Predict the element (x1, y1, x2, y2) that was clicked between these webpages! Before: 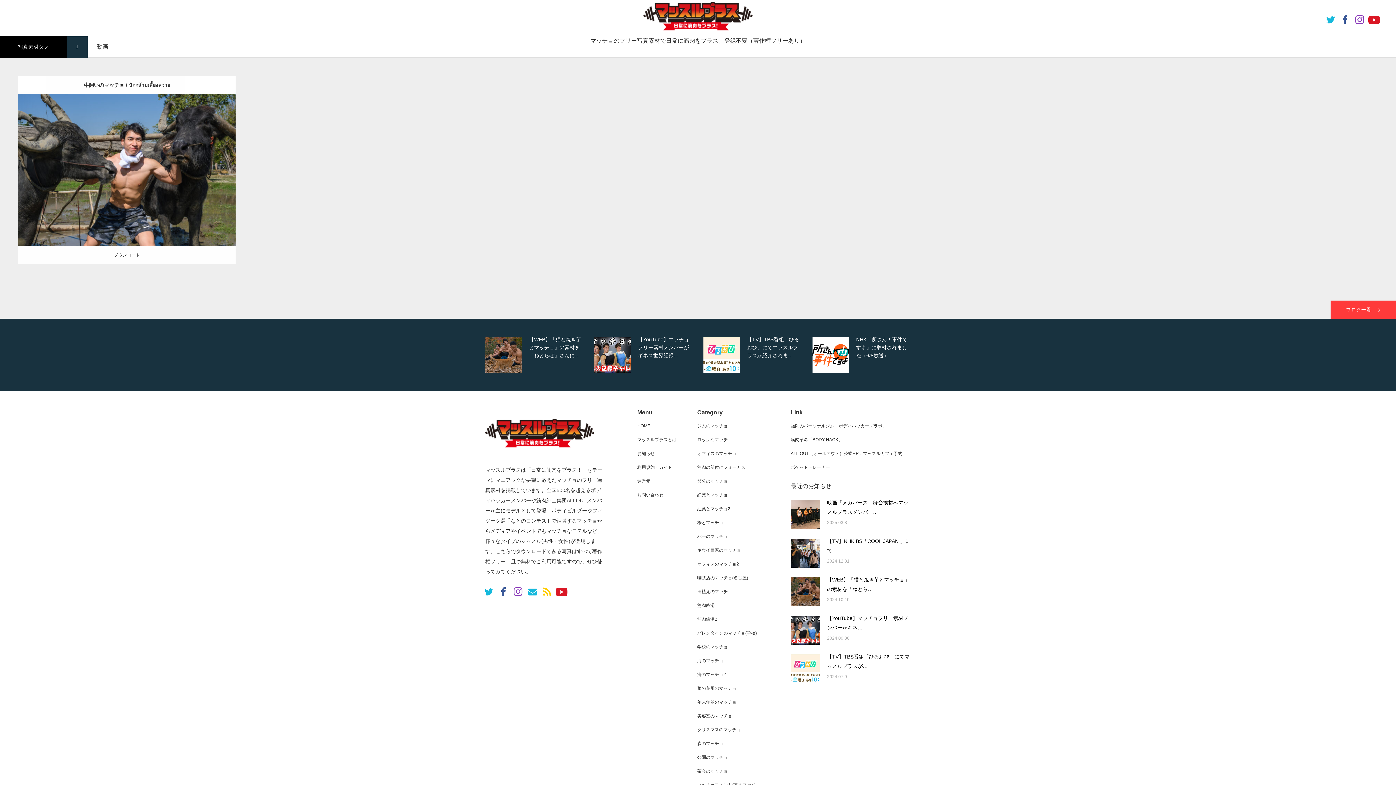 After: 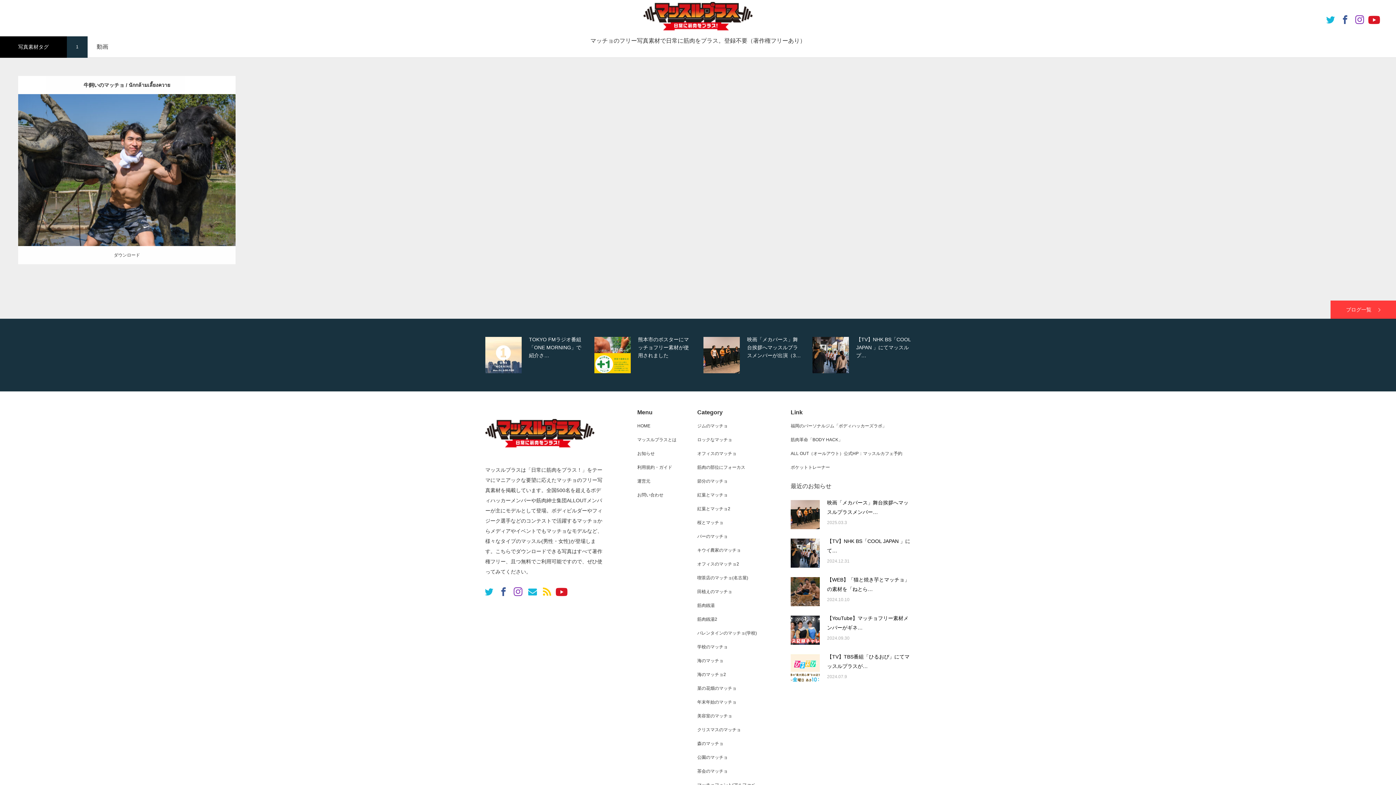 Action: bbox: (525, 584, 540, 598)